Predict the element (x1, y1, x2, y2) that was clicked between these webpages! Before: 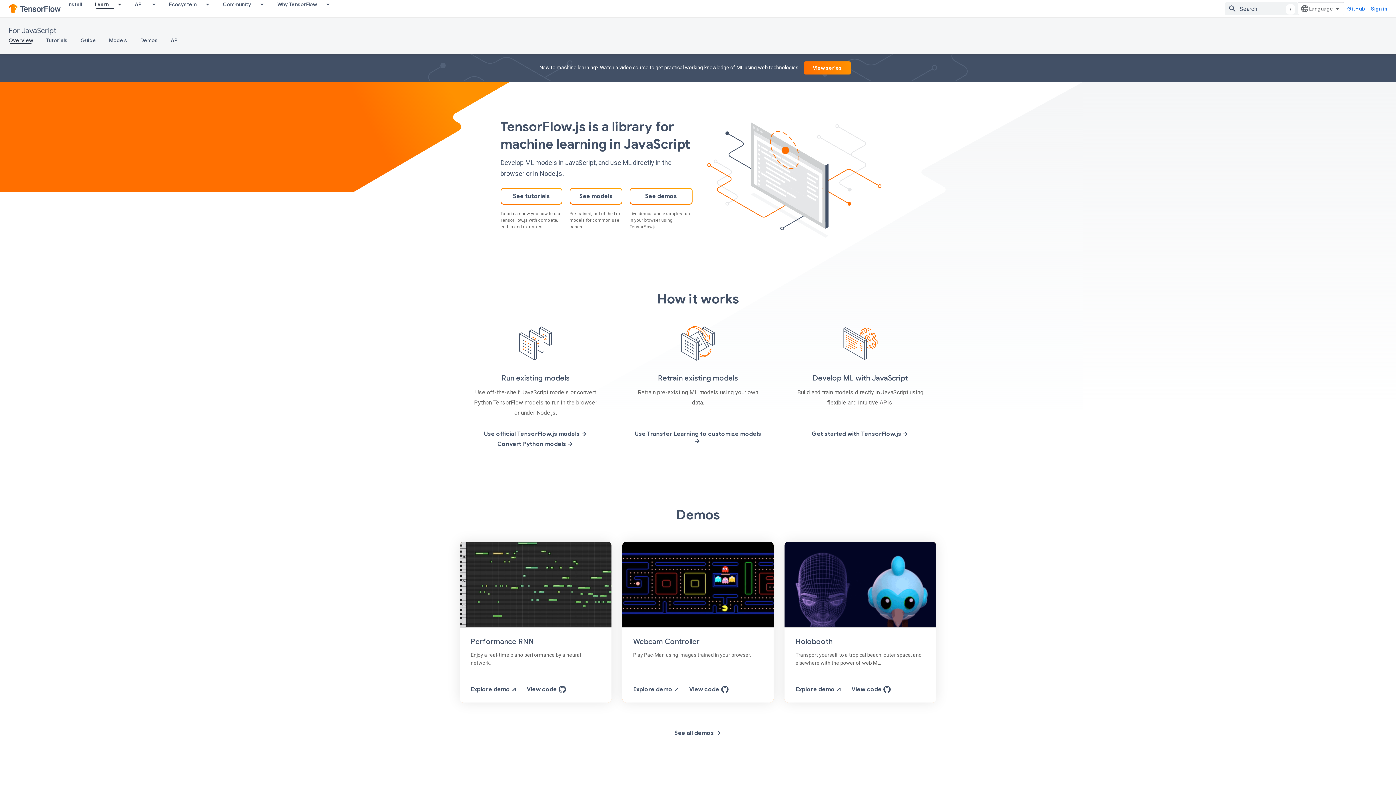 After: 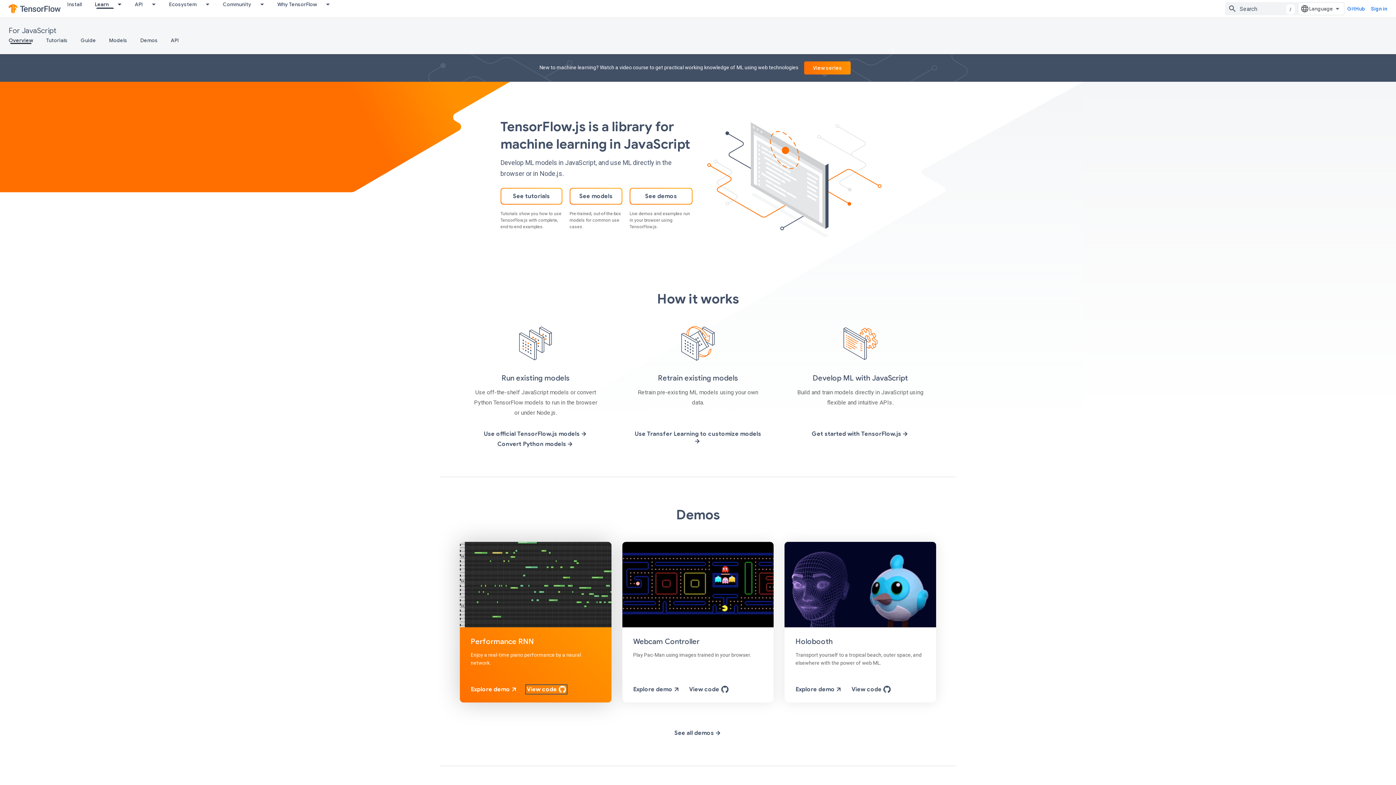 Action: bbox: (526, 686, 566, 693) label: View code 